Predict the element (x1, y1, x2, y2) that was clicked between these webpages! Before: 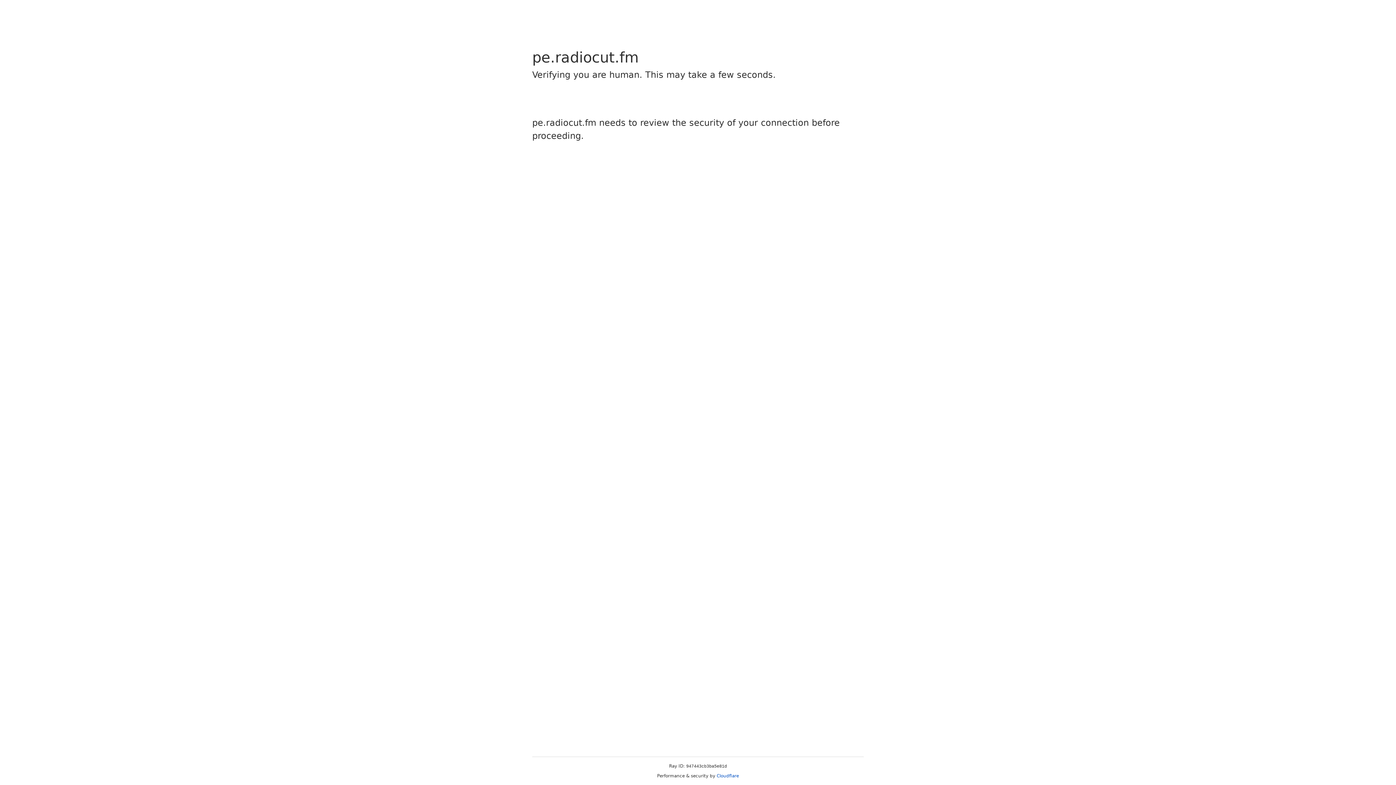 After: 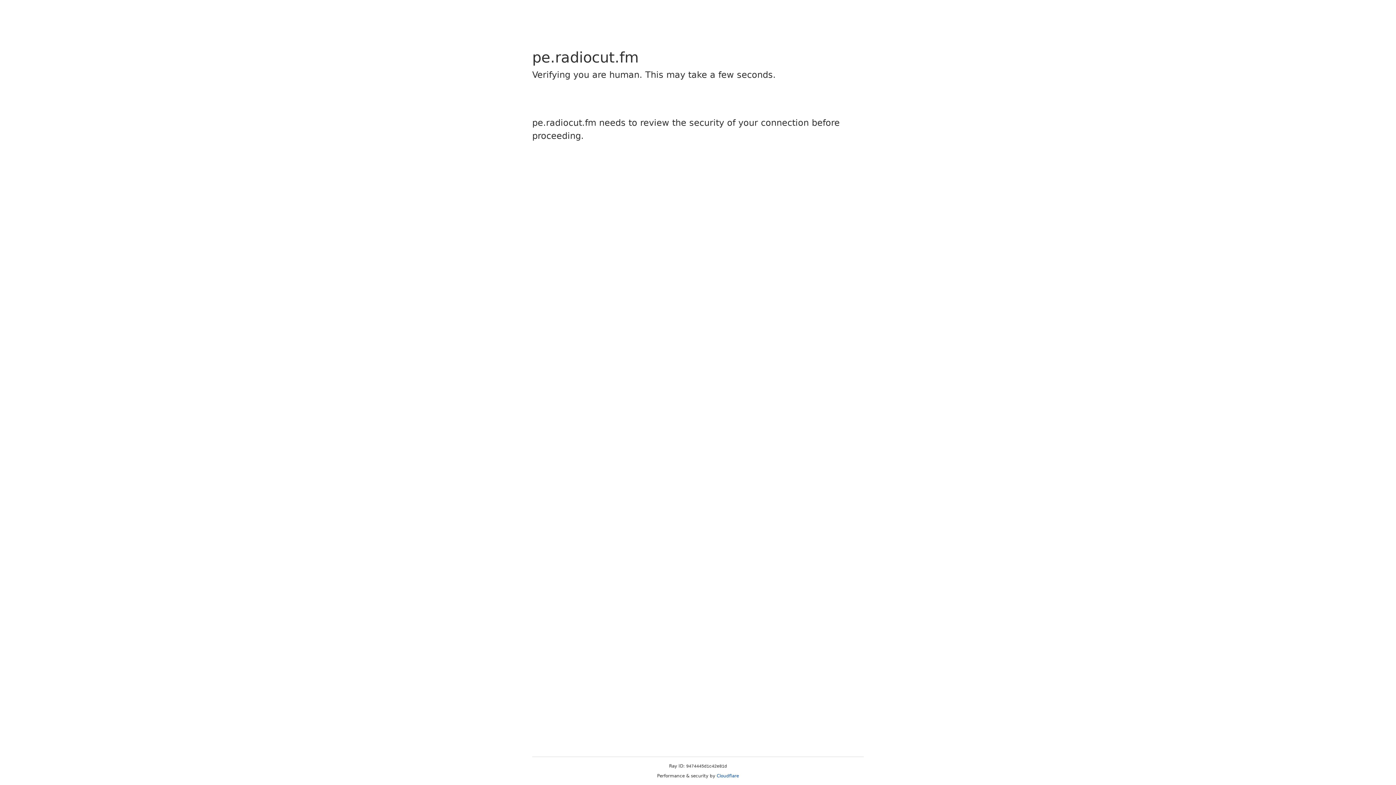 Action: bbox: (716, 773, 739, 778) label: Cloudflare